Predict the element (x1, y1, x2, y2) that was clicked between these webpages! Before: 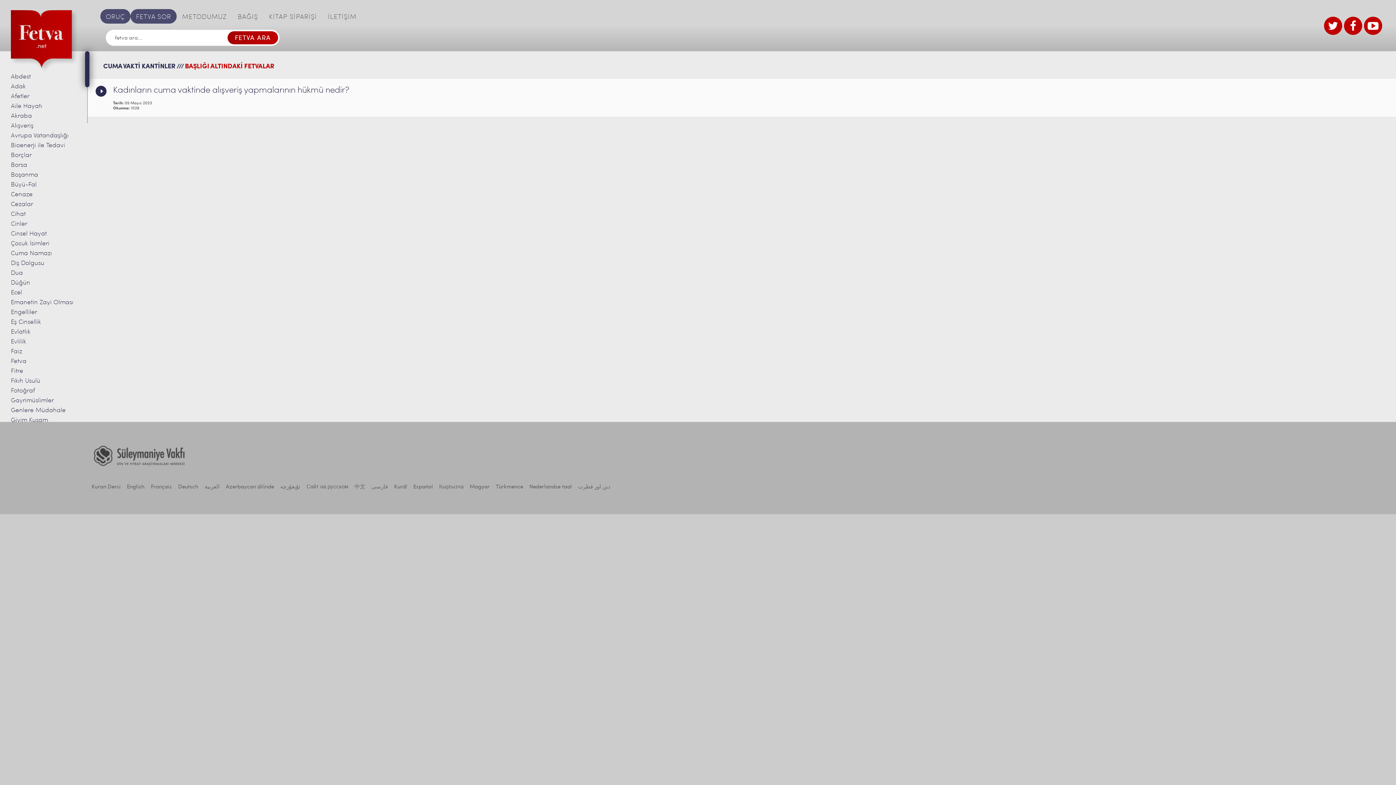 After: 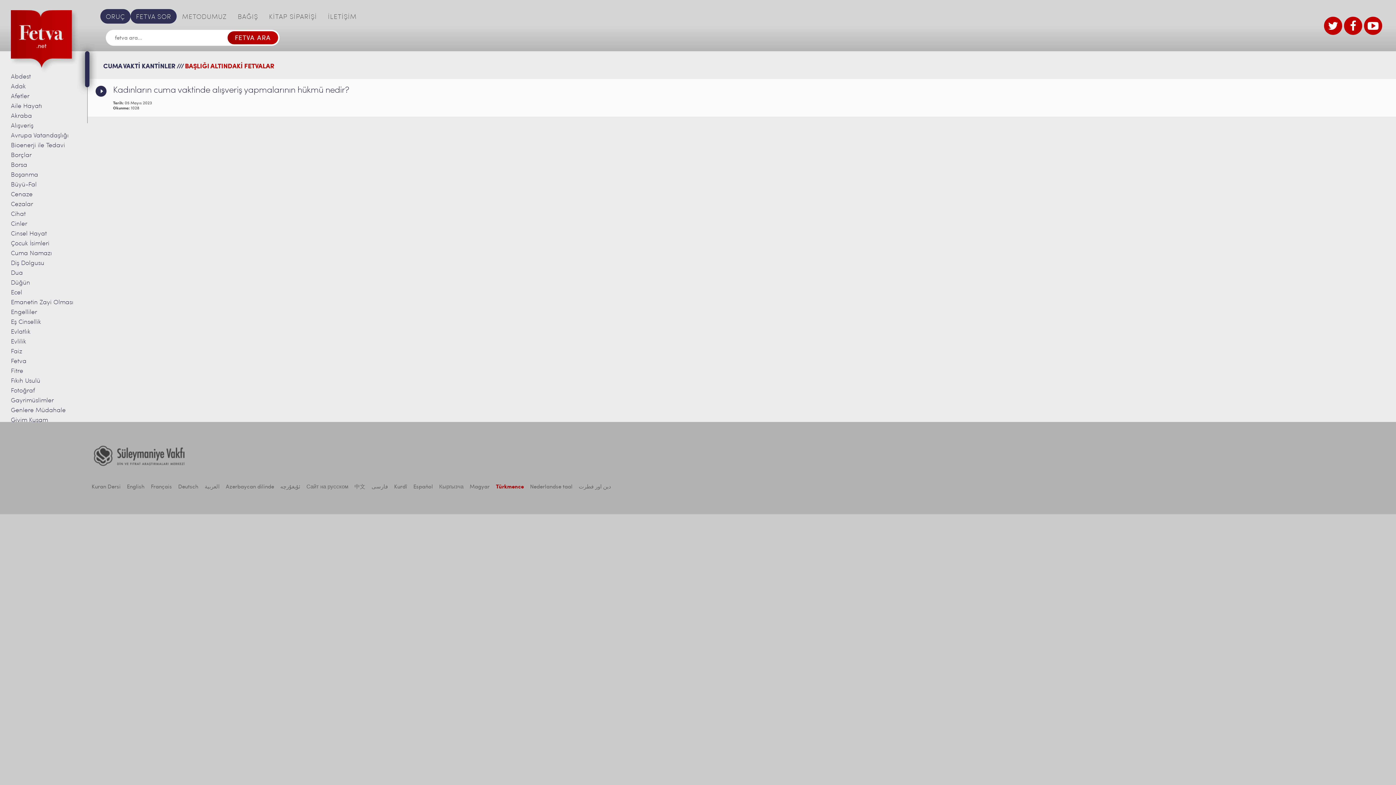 Action: label: Türkmence bbox: (496, 482, 523, 492)